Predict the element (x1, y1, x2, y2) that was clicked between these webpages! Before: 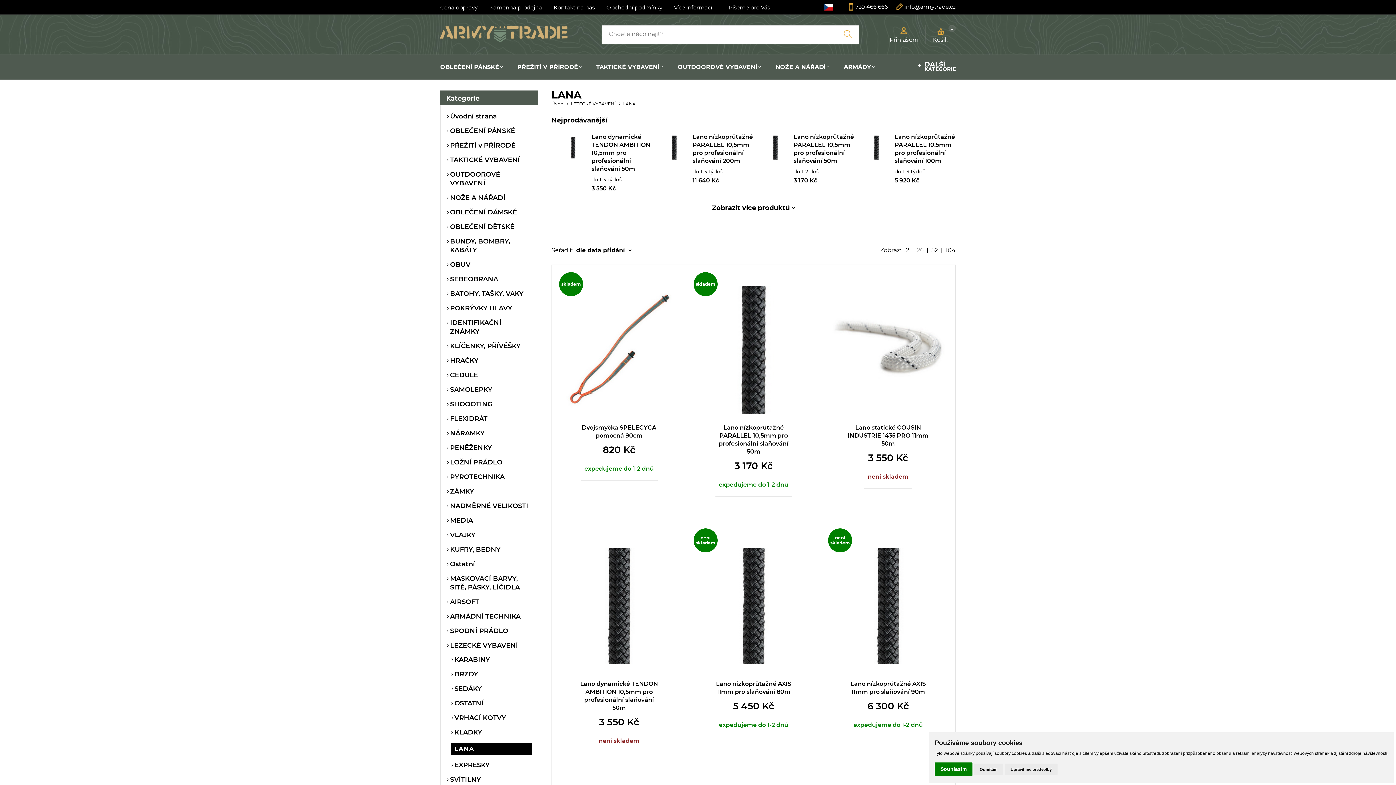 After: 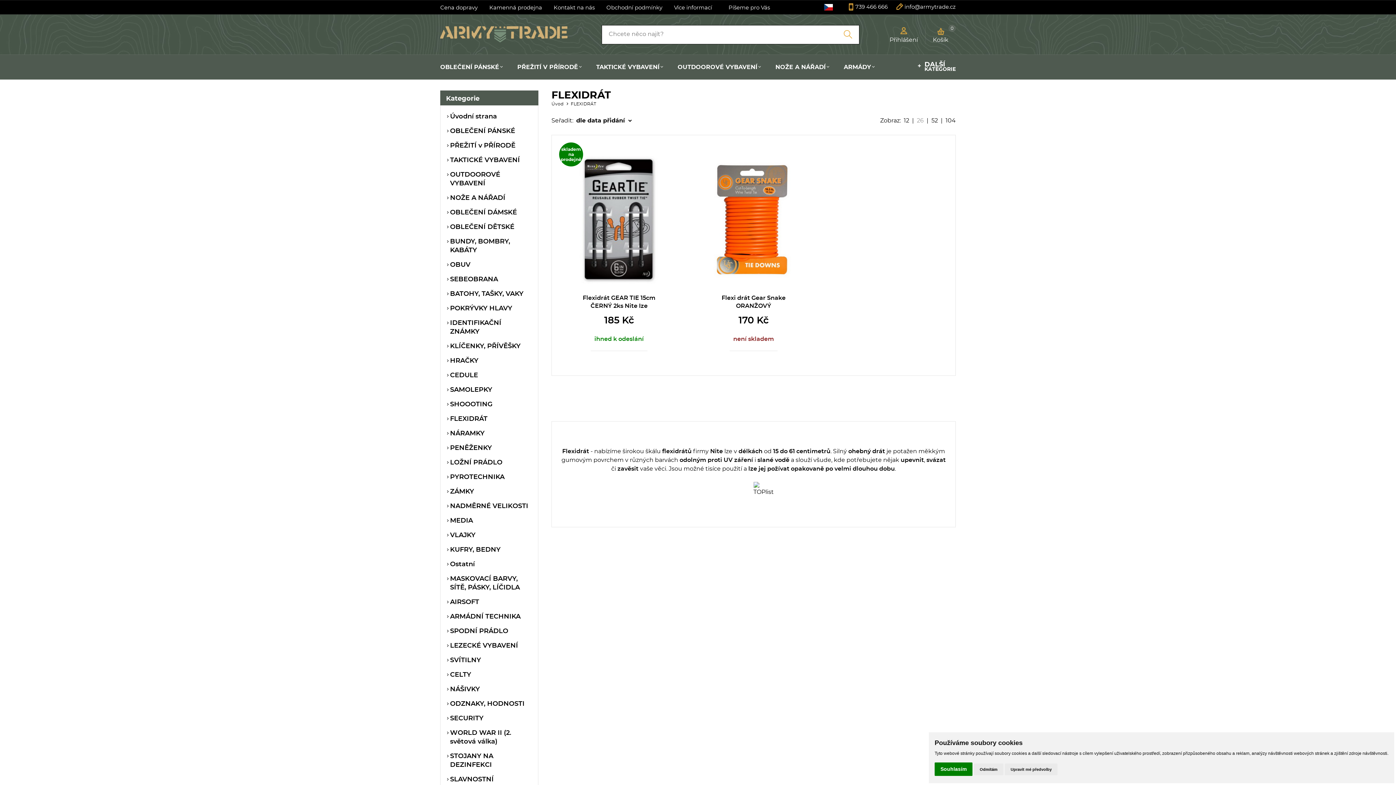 Action: label: FLEXIDRÁT bbox: (446, 414, 532, 423)